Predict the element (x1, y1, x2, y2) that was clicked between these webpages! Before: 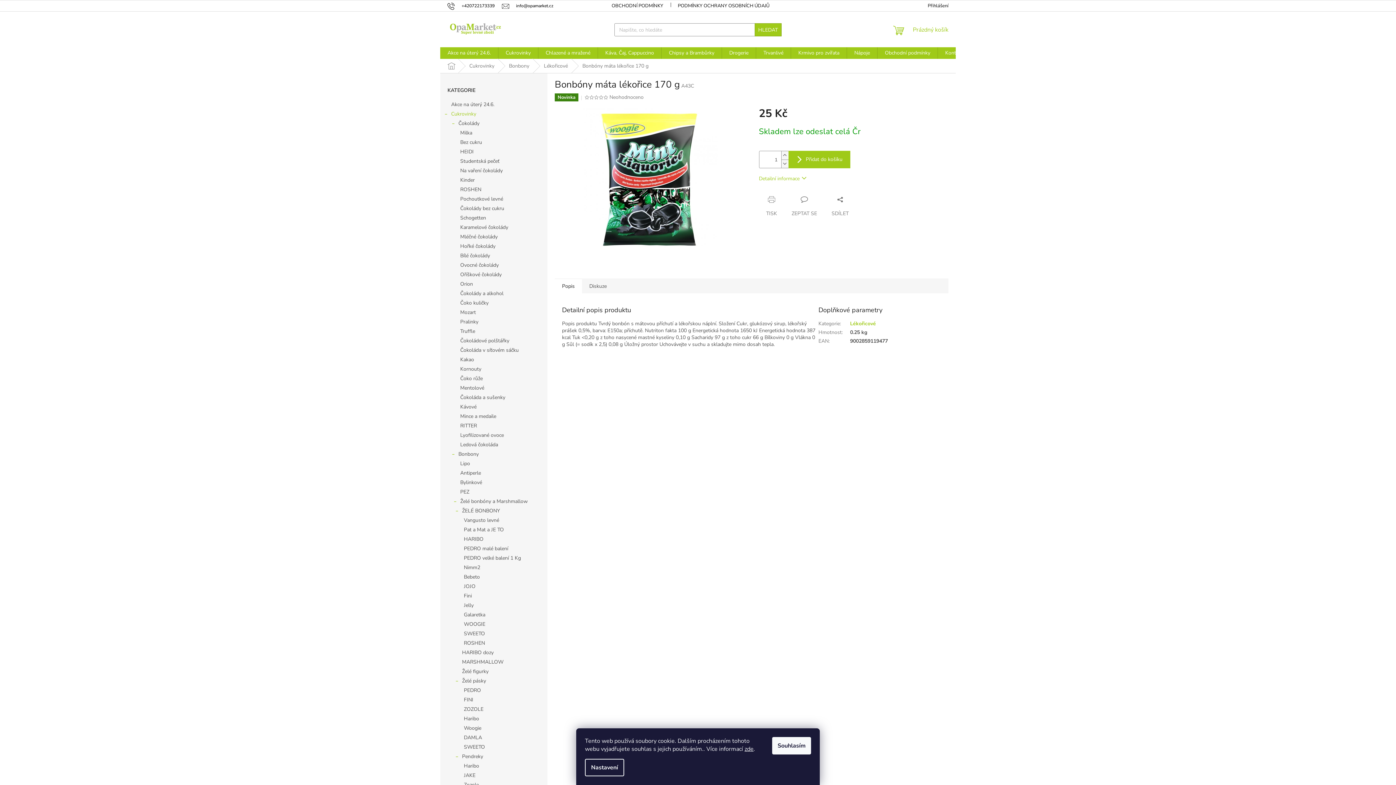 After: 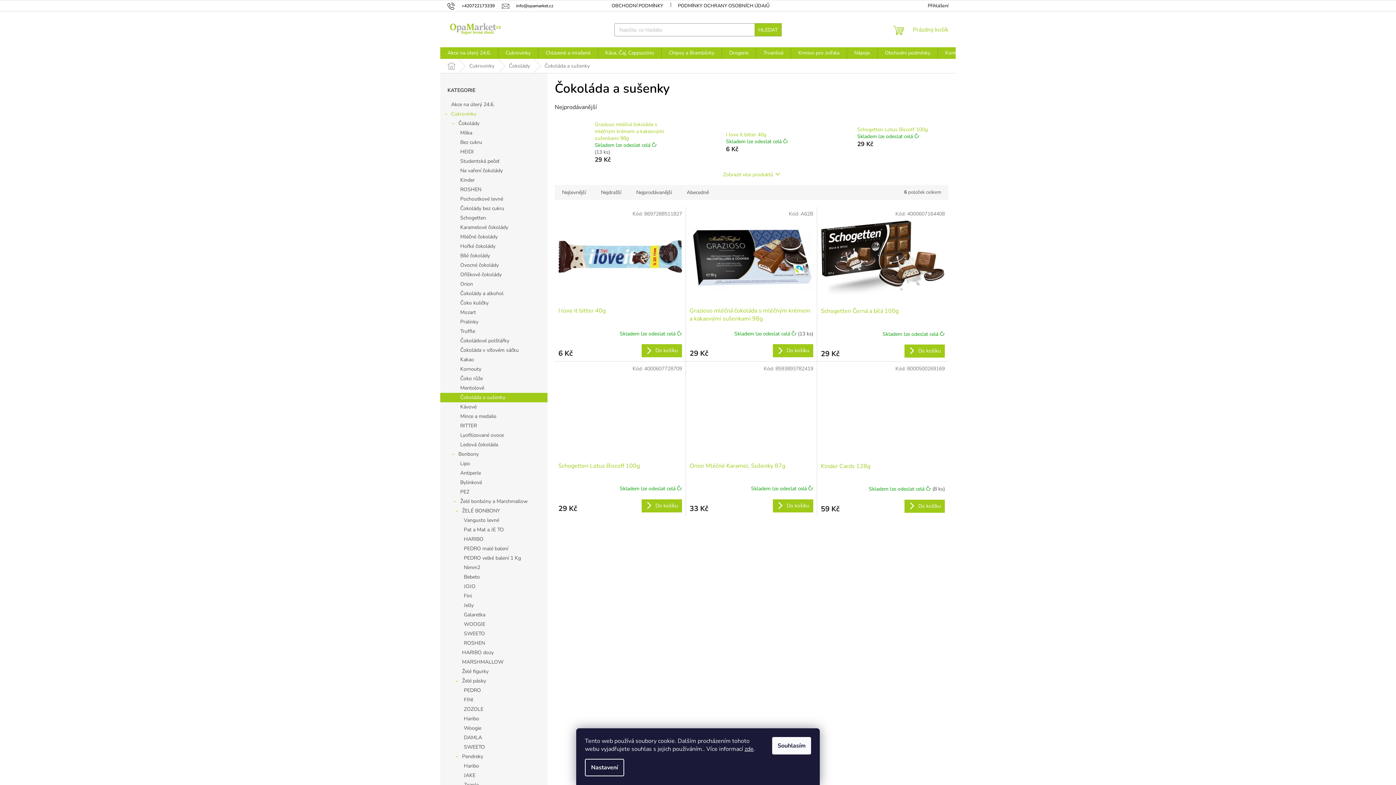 Action: label: Čokoláda a sušenky bbox: (440, 393, 547, 402)